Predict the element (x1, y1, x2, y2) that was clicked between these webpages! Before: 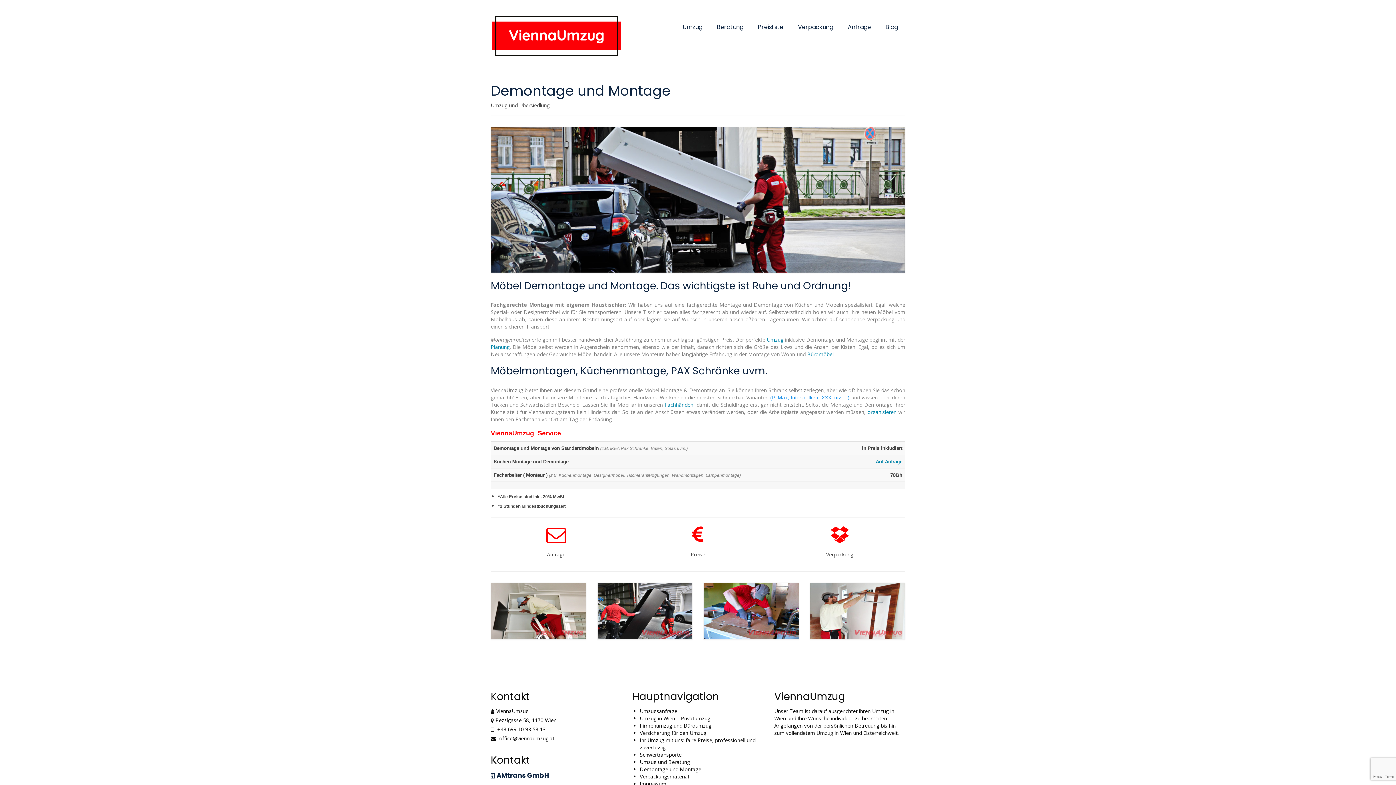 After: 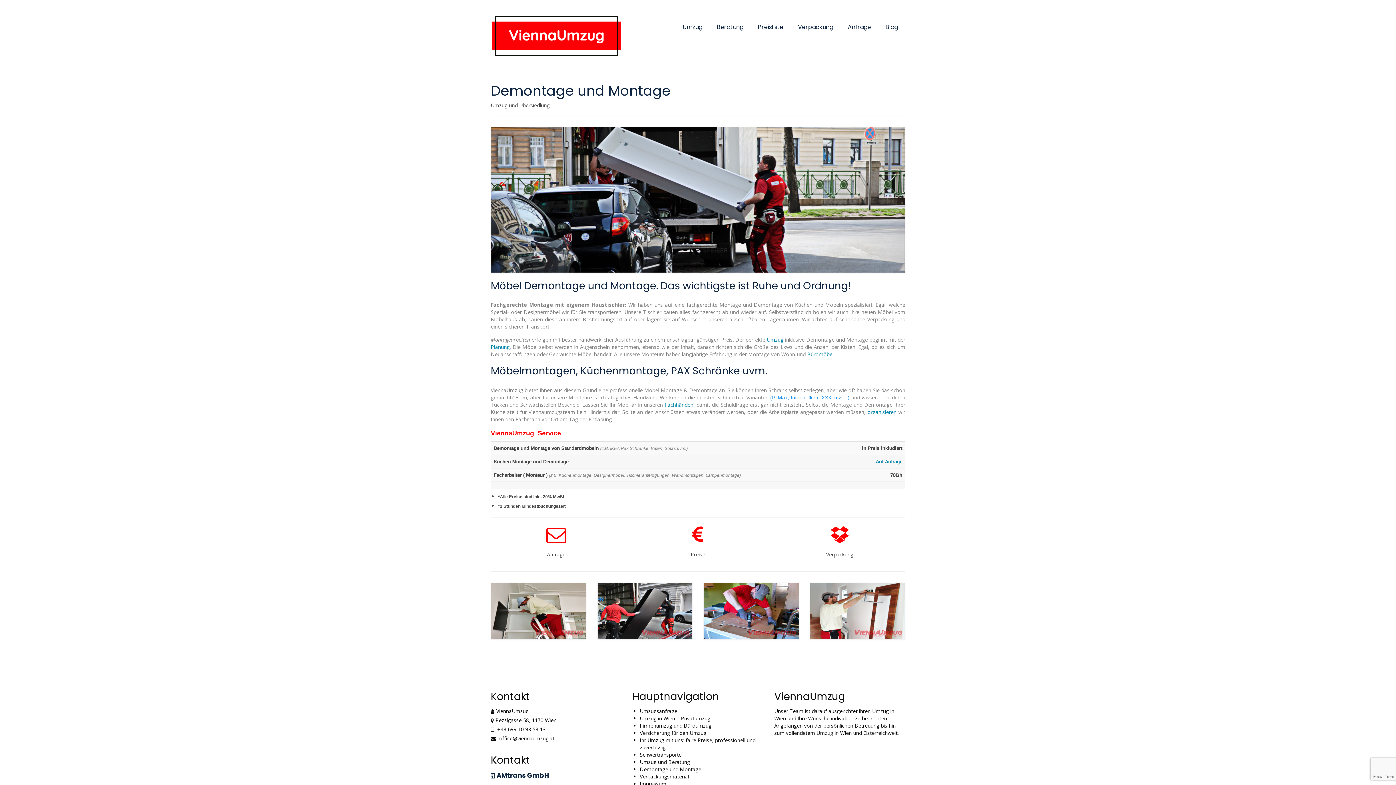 Action: bbox: (639, 766, 701, 773) label: Demontage und Montage